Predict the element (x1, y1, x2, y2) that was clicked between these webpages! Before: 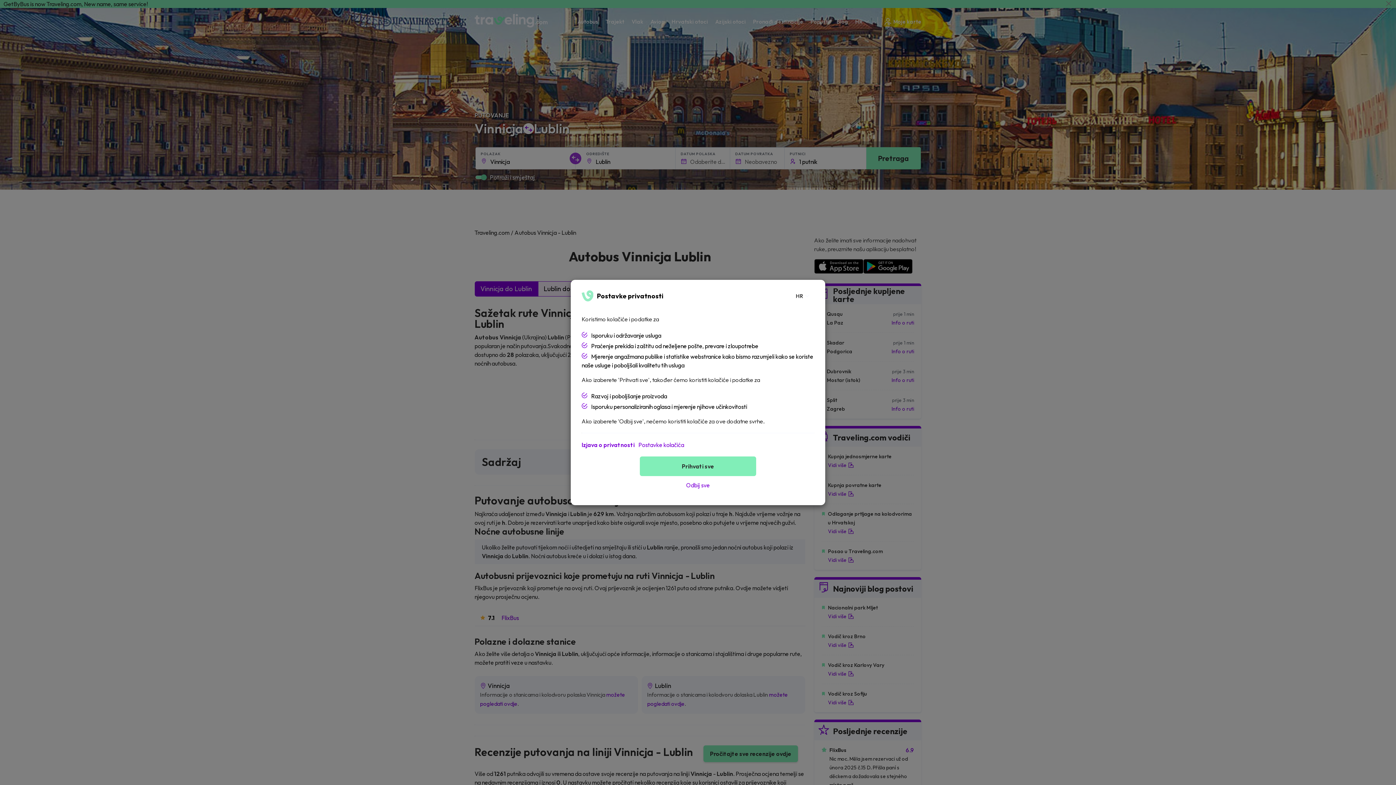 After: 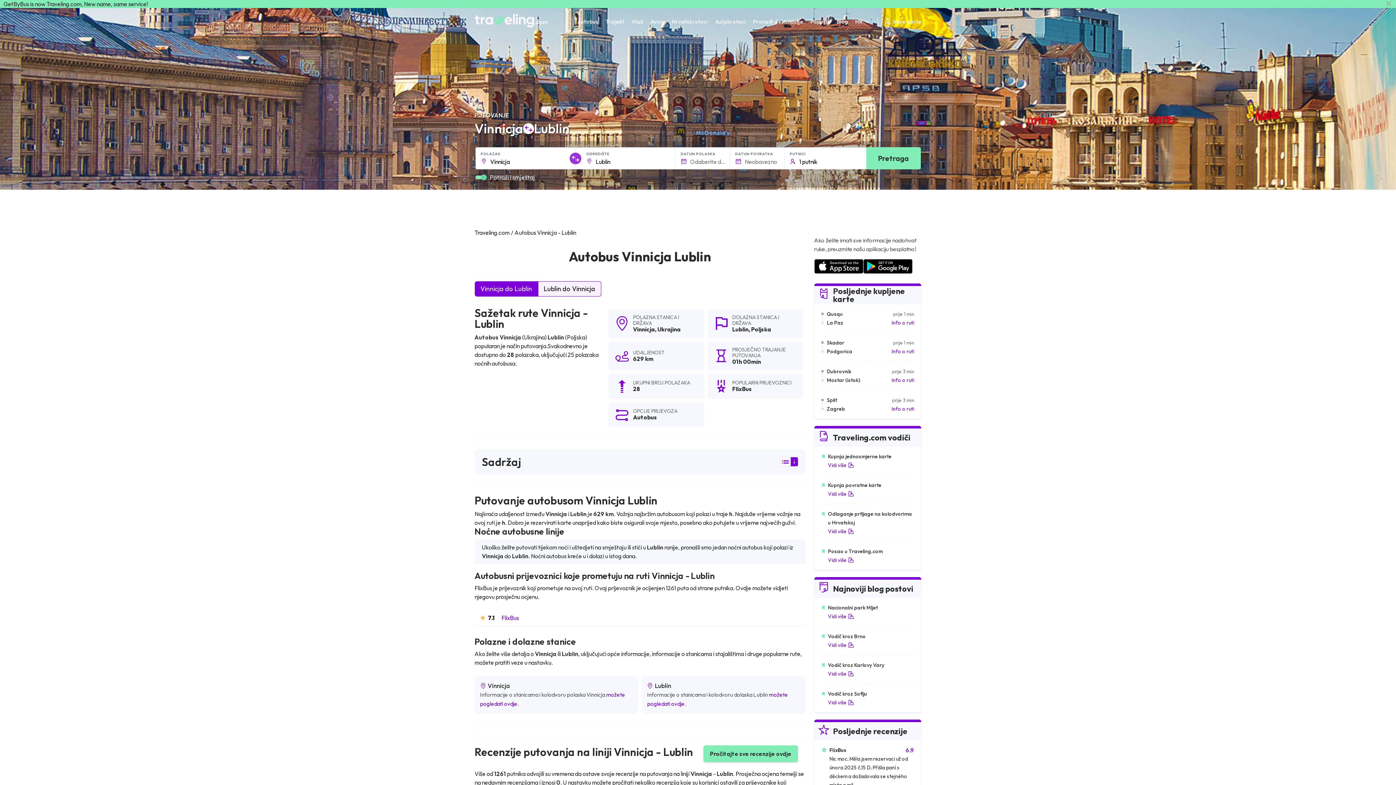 Action: bbox: (640, 476, 756, 494) label: Odbij sve